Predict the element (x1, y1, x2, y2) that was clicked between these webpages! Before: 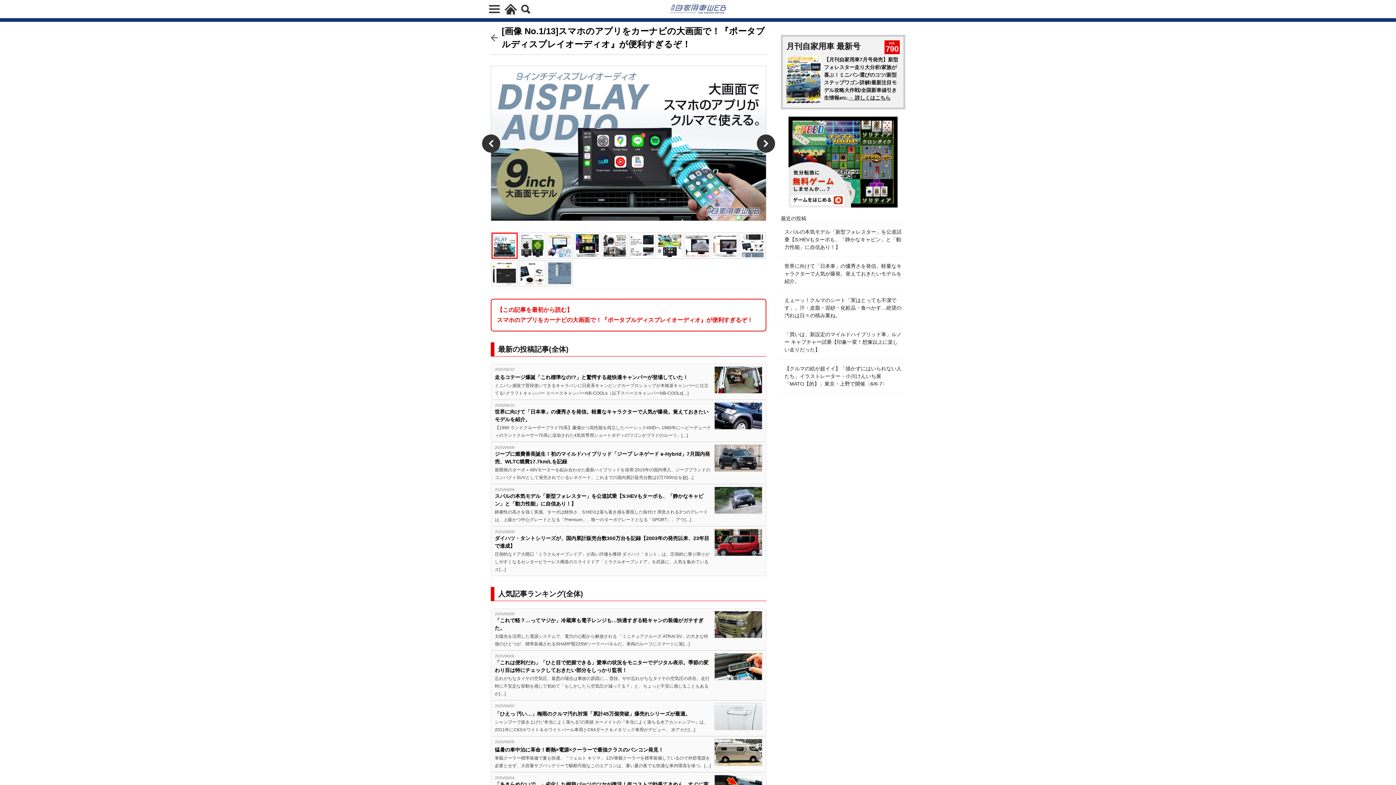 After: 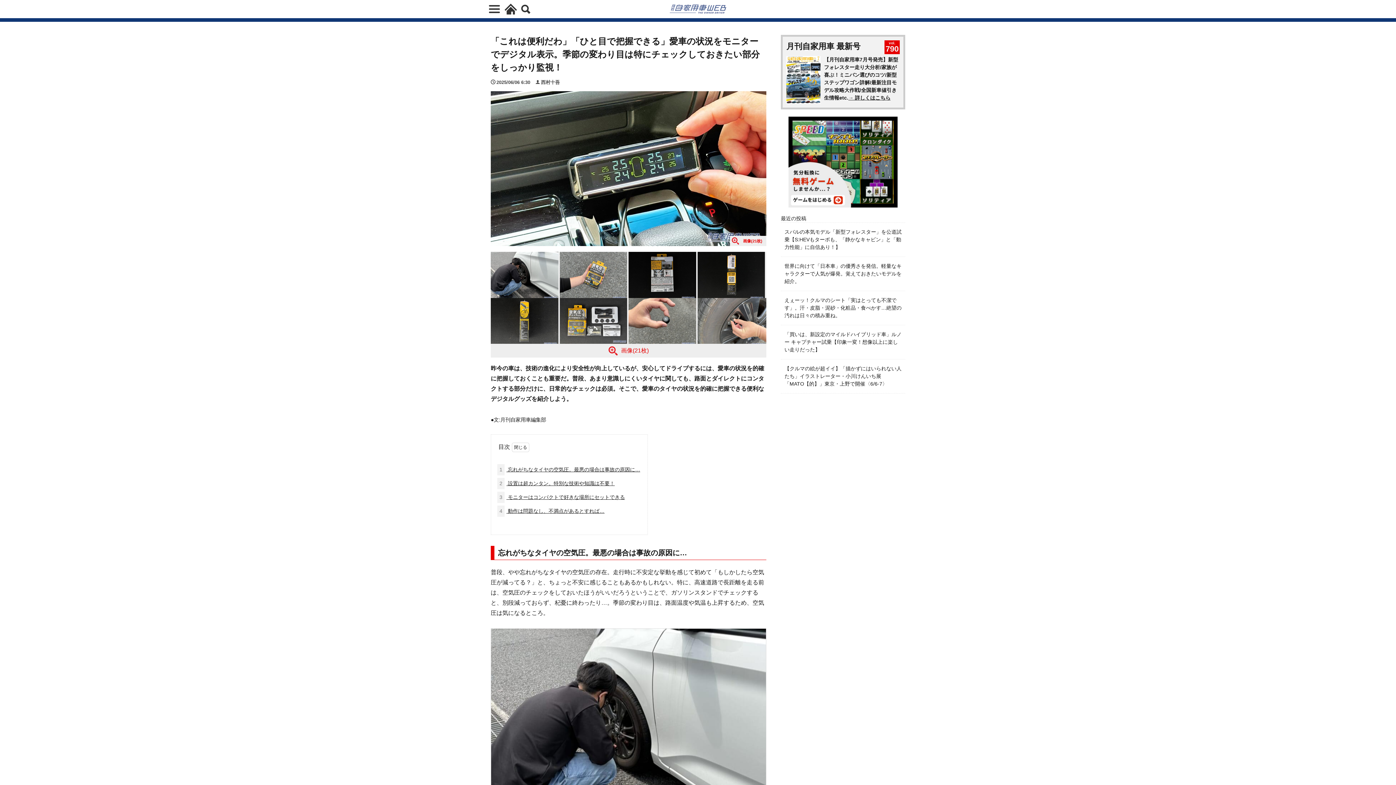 Action: bbox: (714, 653, 762, 680)